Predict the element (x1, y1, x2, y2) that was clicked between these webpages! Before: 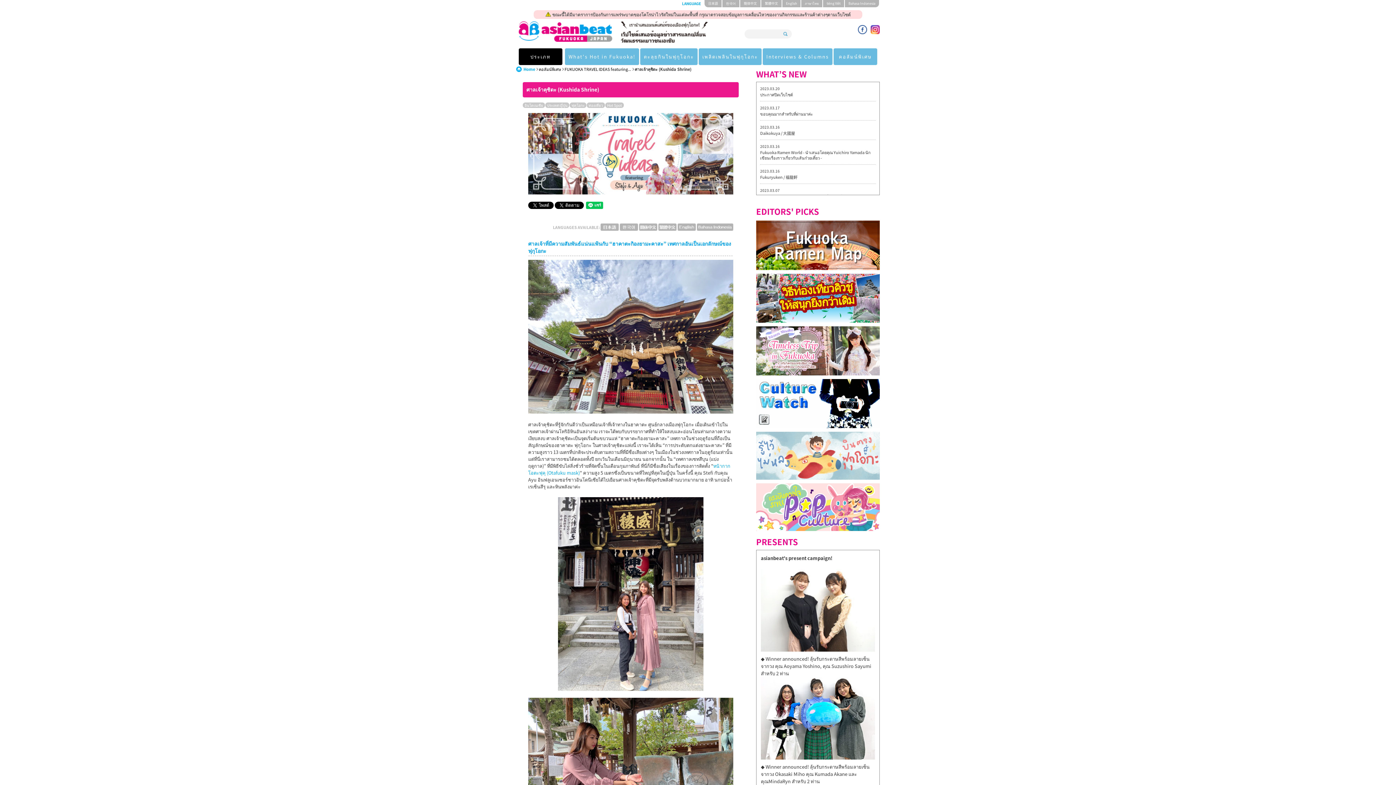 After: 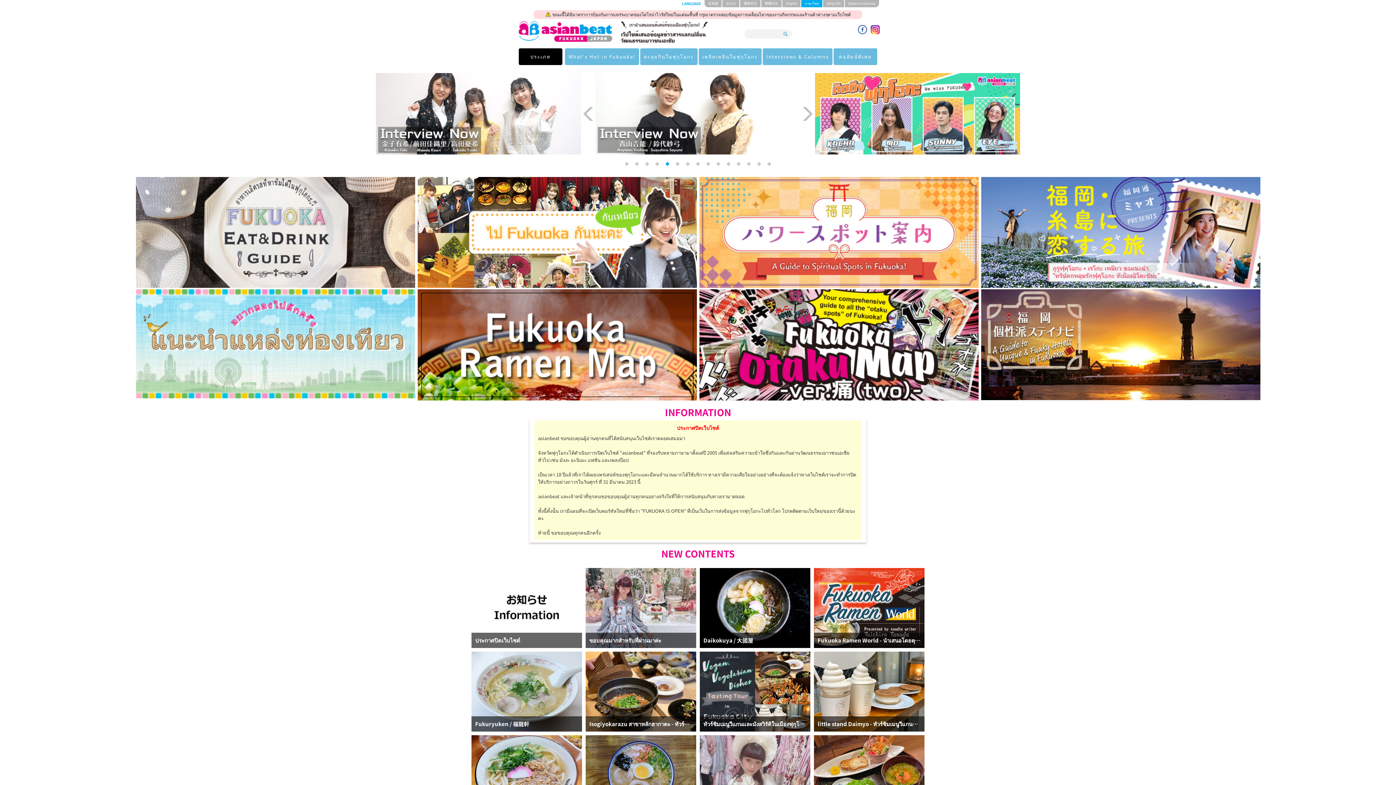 Action: bbox: (516, 66, 535, 72) label: Home